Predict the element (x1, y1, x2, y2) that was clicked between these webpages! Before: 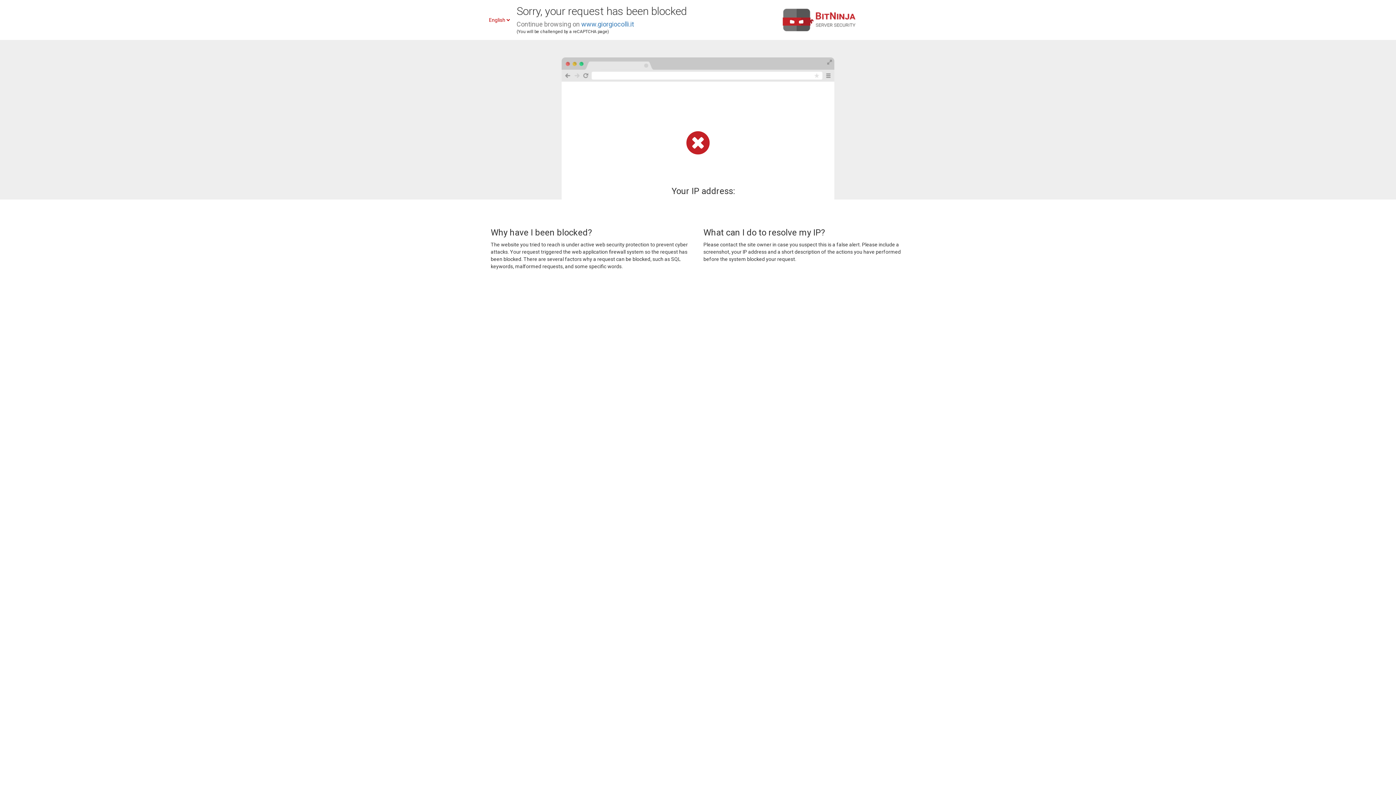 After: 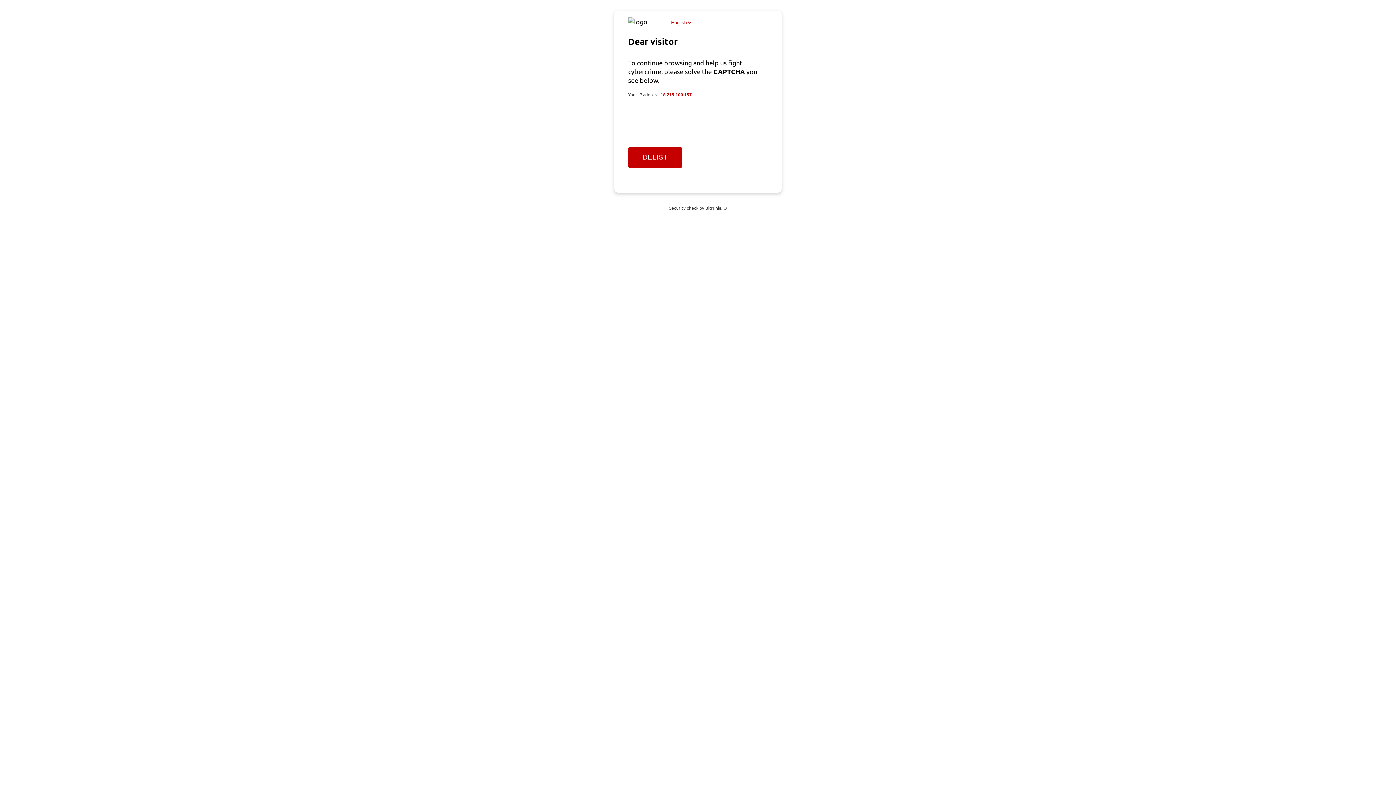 Action: label: www.giorgiocolli.it bbox: (581, 20, 634, 28)